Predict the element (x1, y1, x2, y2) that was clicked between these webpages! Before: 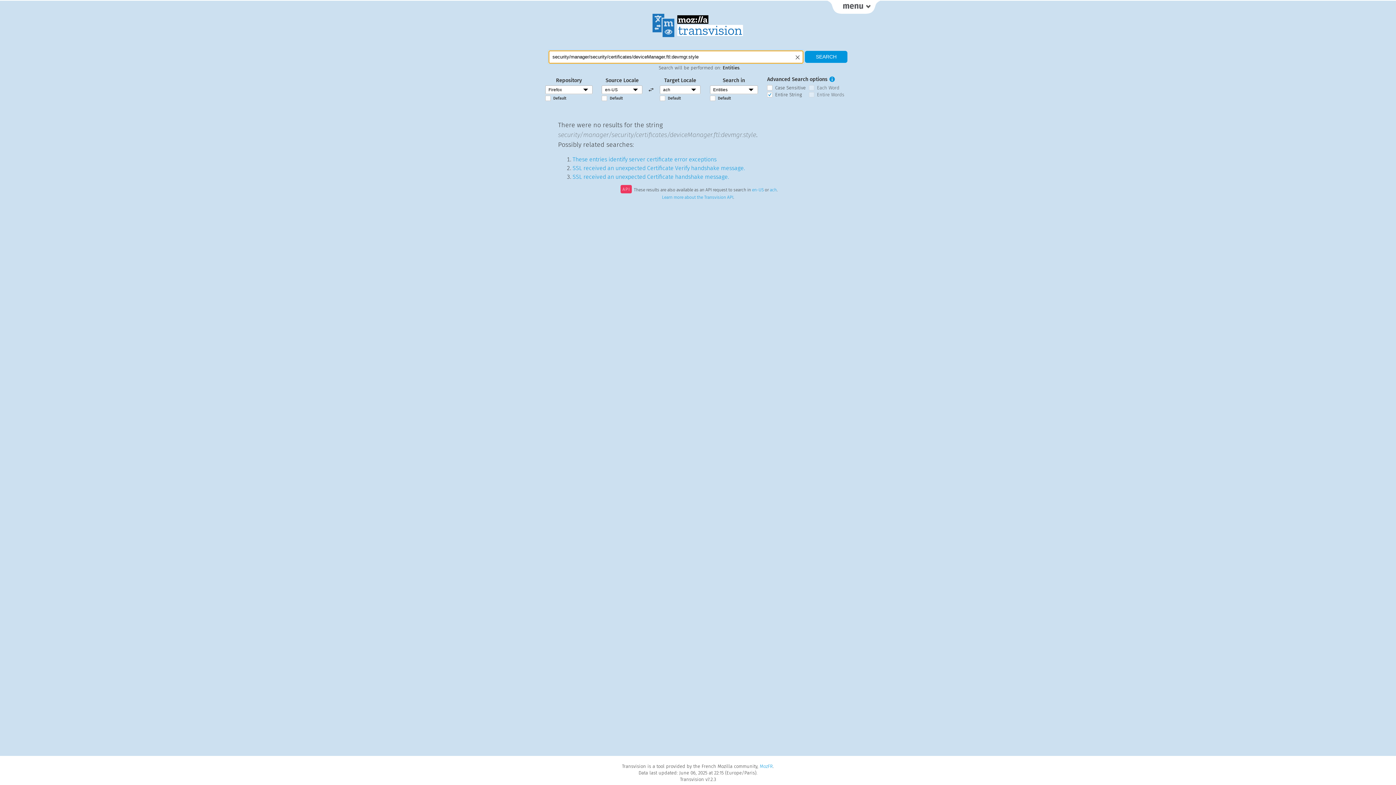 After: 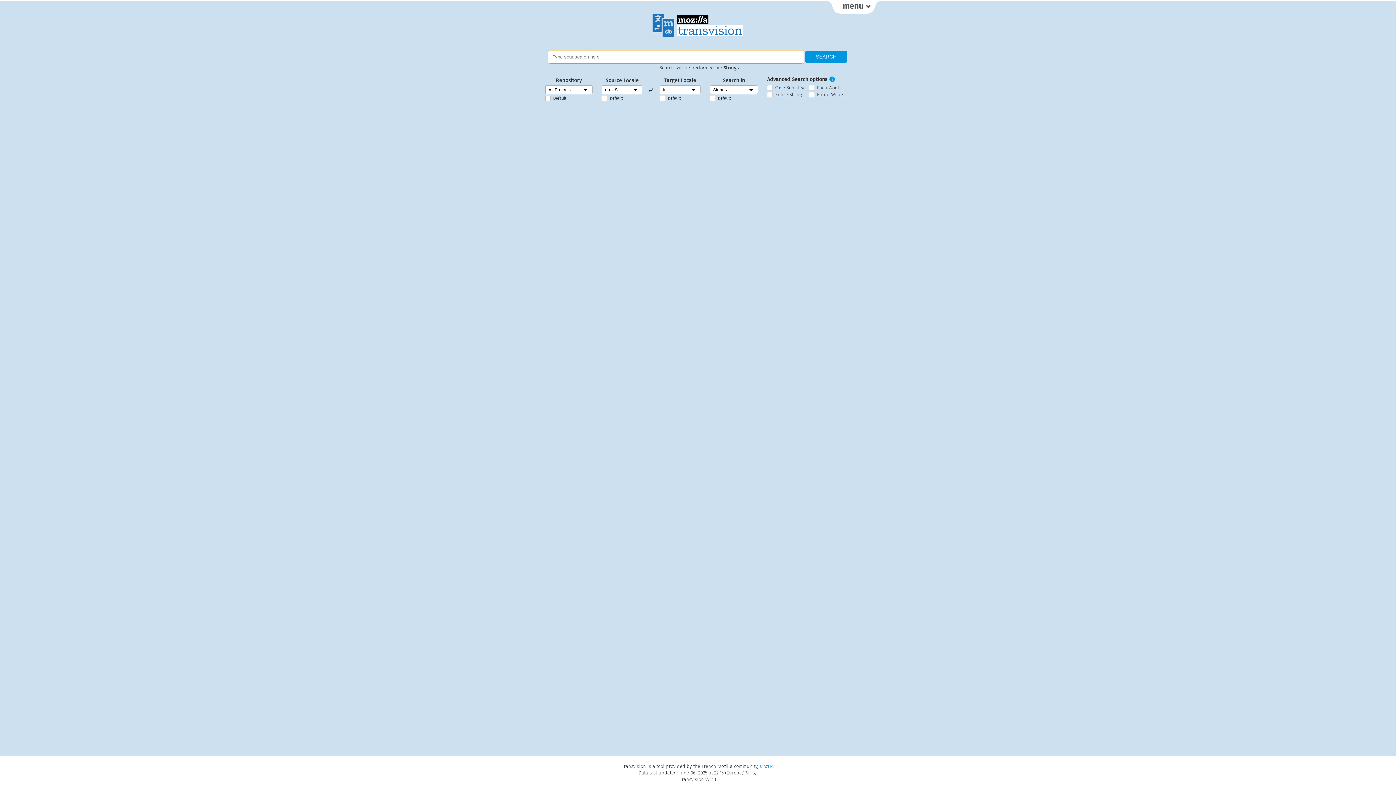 Action: bbox: (652, 29, 743, 39)